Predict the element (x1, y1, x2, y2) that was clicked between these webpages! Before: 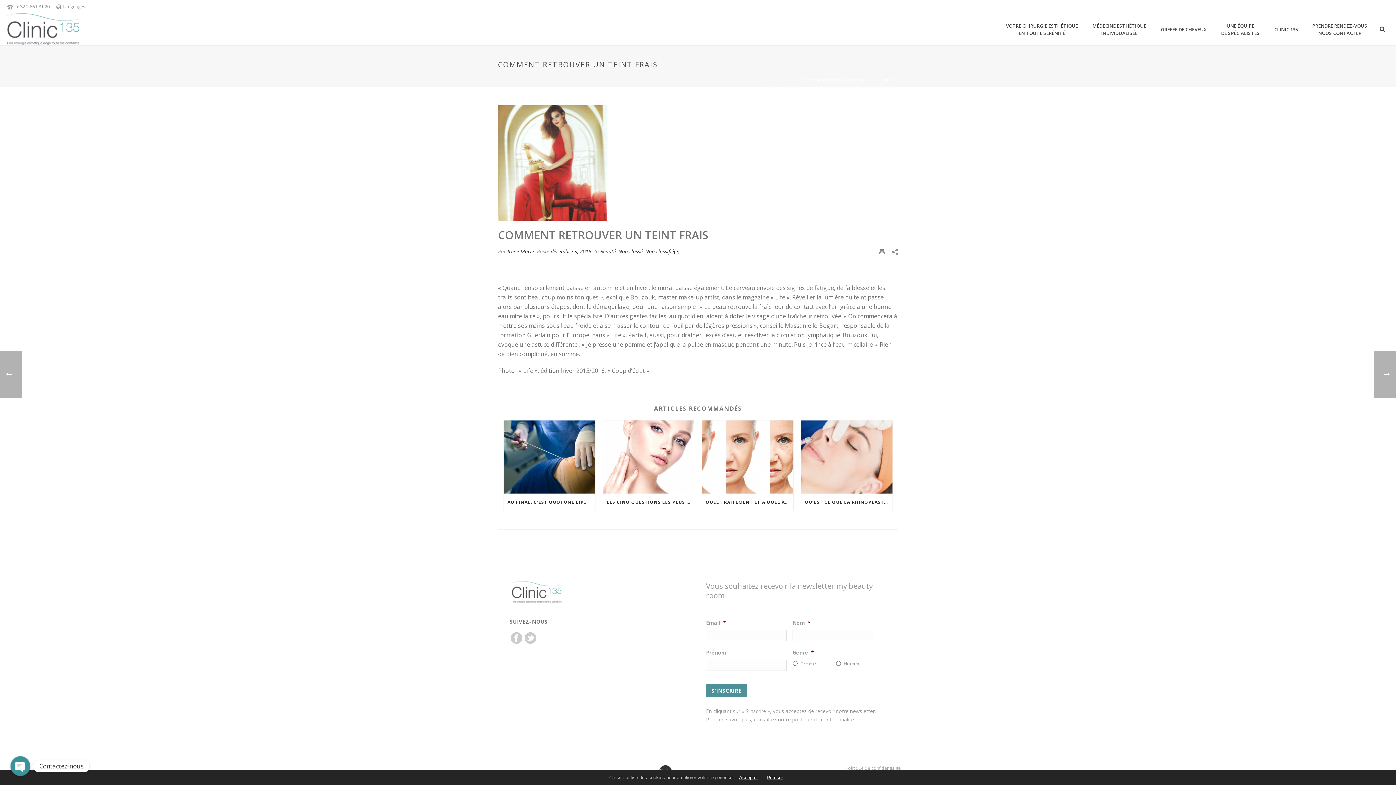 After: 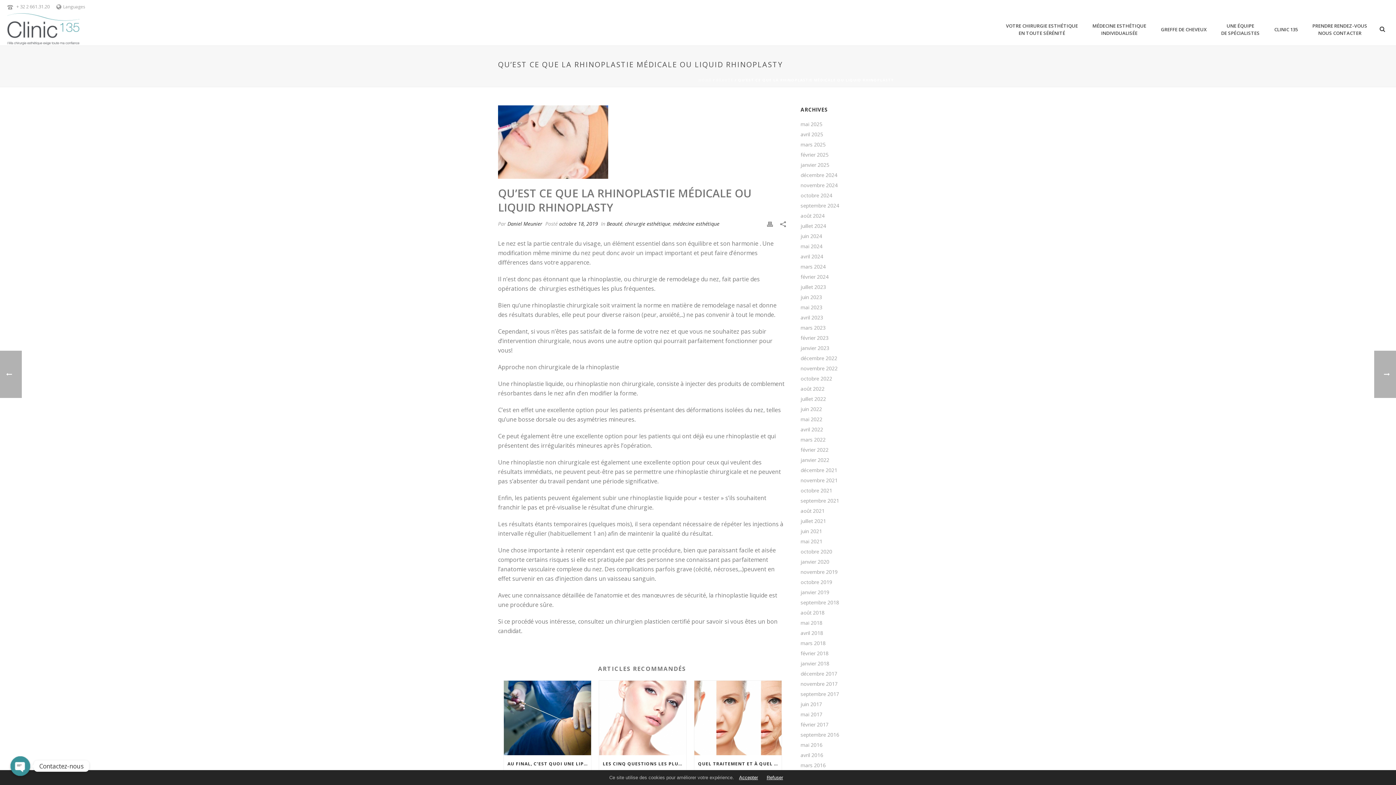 Action: bbox: (801, 420, 892, 493)